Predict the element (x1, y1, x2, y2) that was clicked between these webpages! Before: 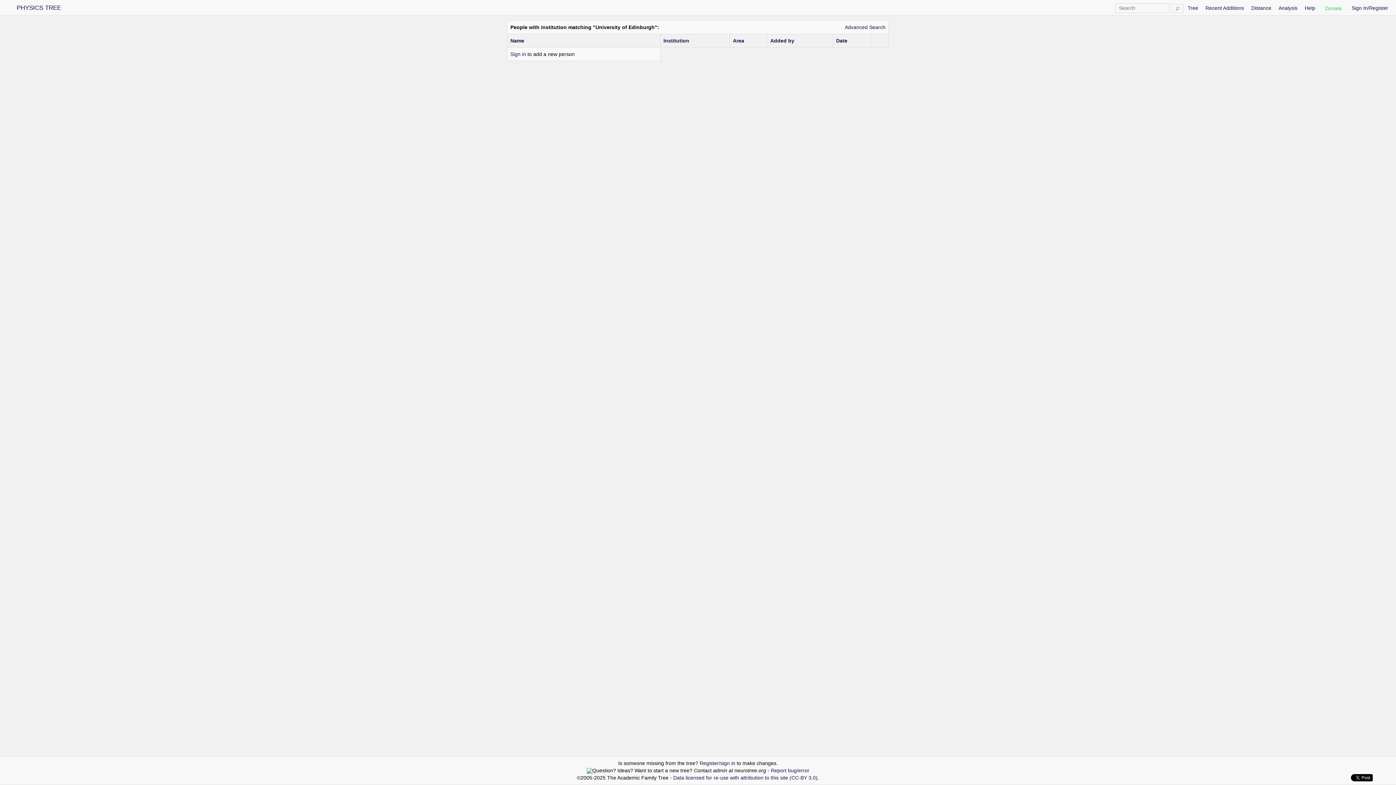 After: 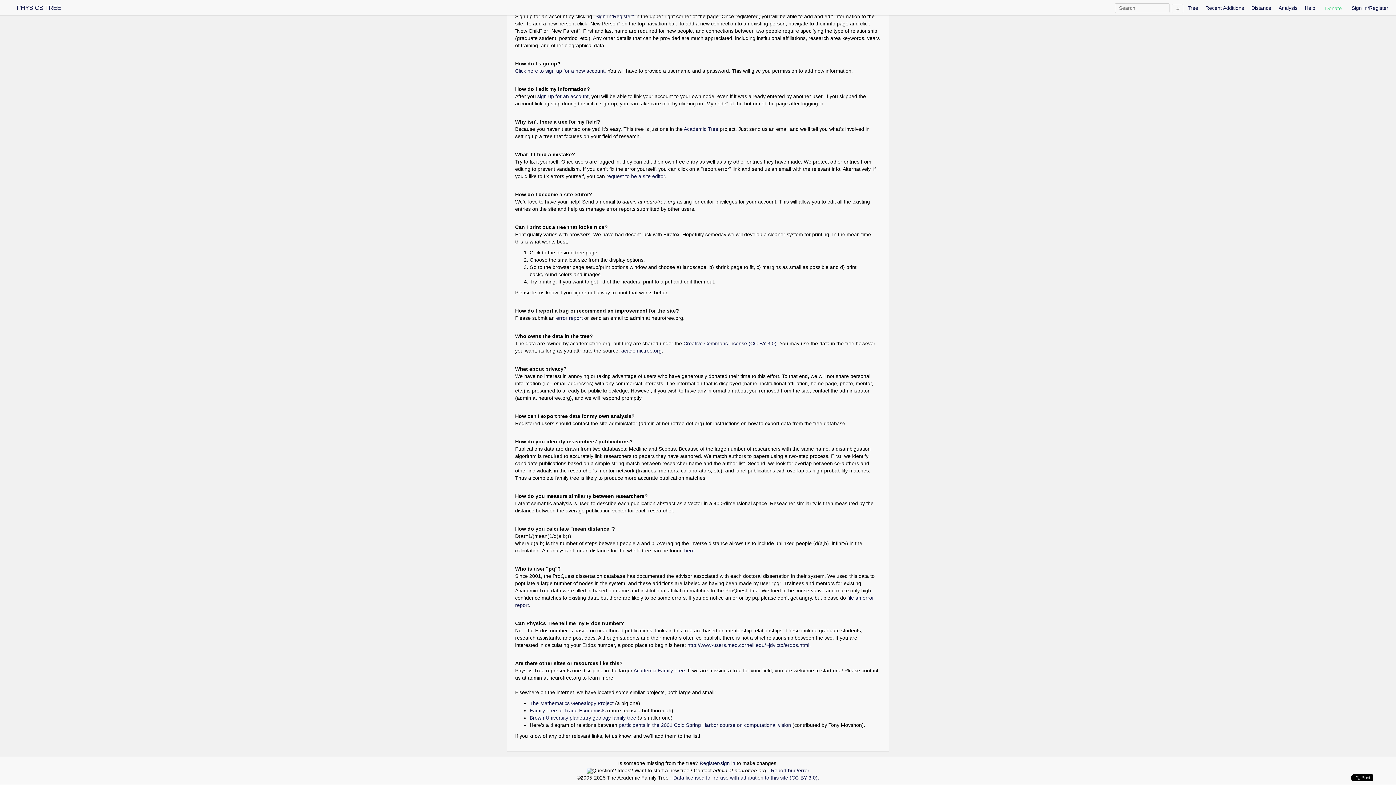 Action: label: Data licensed for re-use with attribution to this site (CC-BY 3.0). bbox: (673, 775, 819, 781)